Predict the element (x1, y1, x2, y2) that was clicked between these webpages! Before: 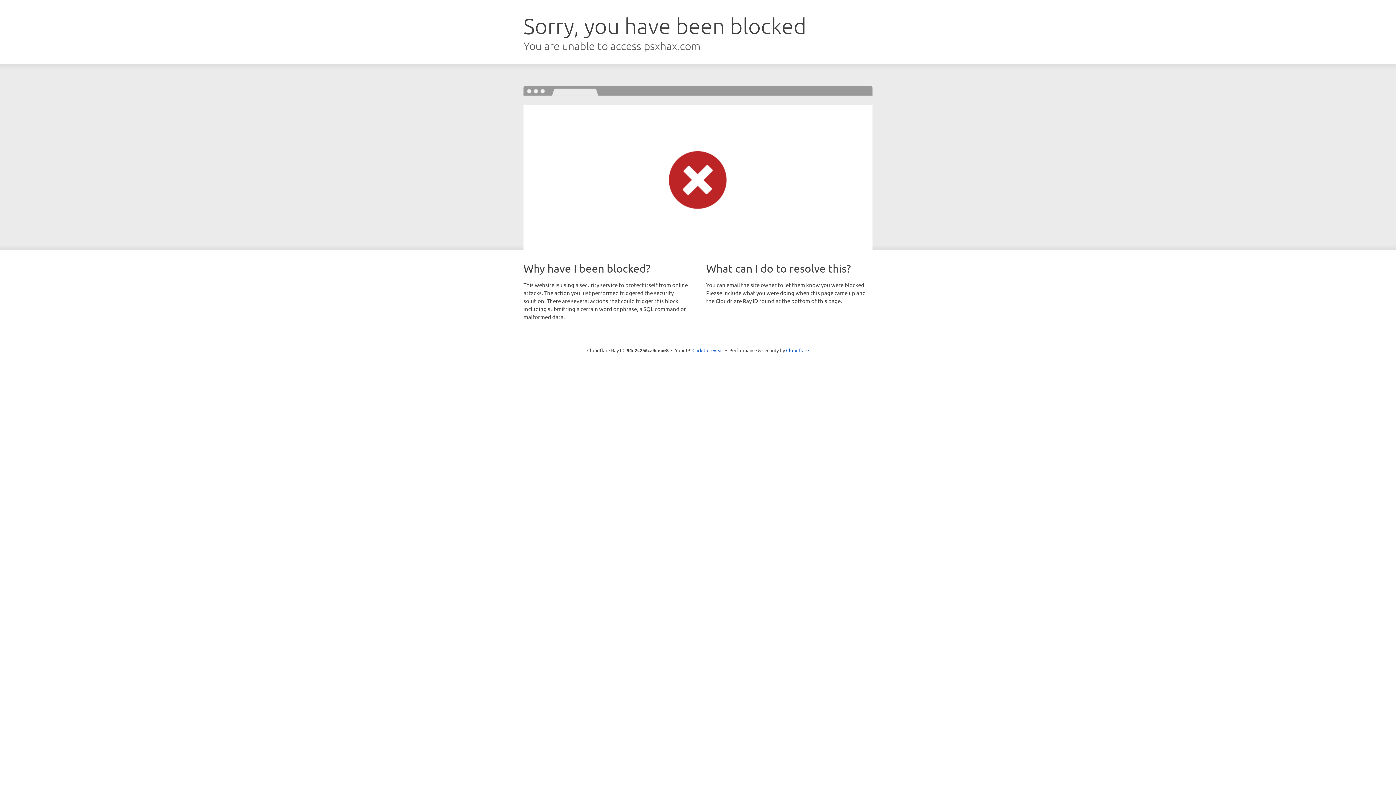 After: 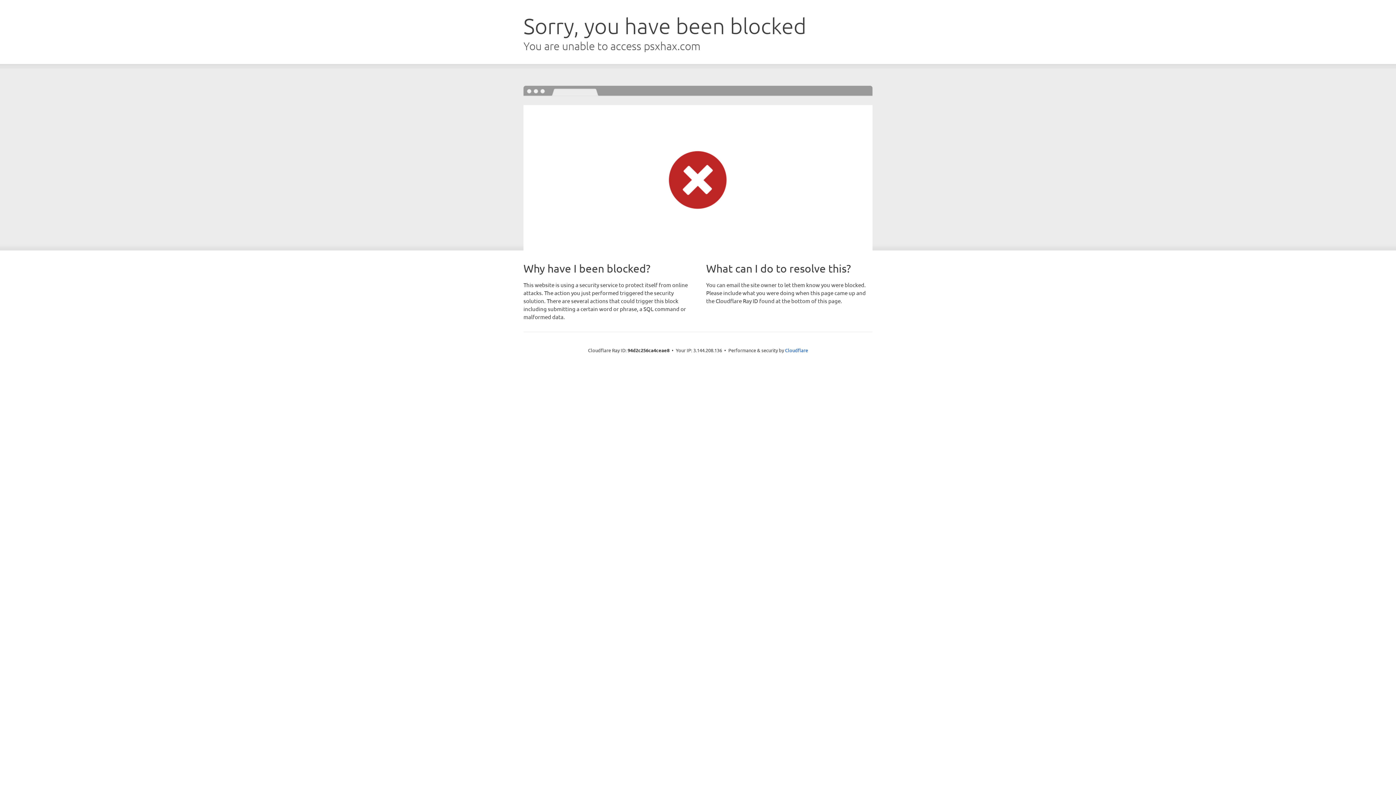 Action: bbox: (692, 346, 723, 353) label: Click to reveal